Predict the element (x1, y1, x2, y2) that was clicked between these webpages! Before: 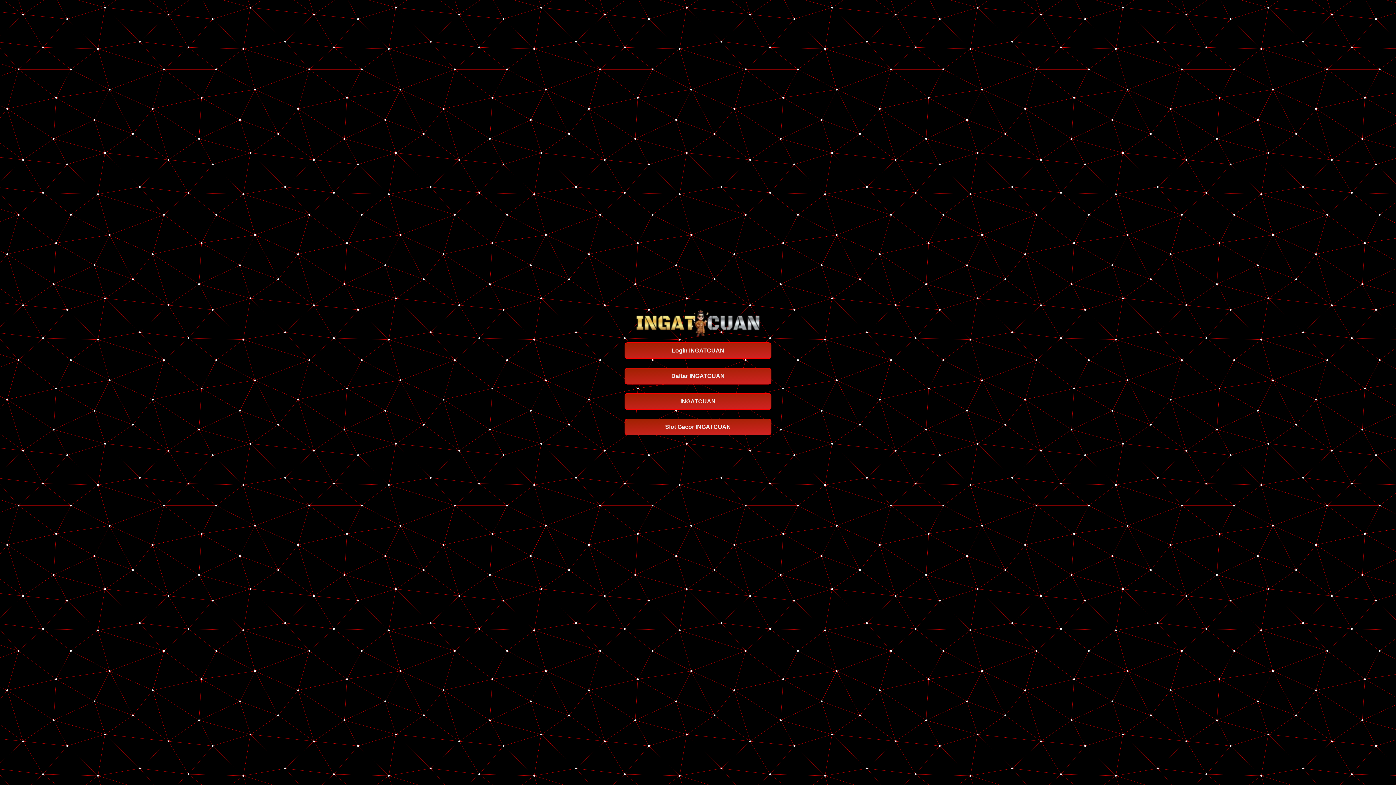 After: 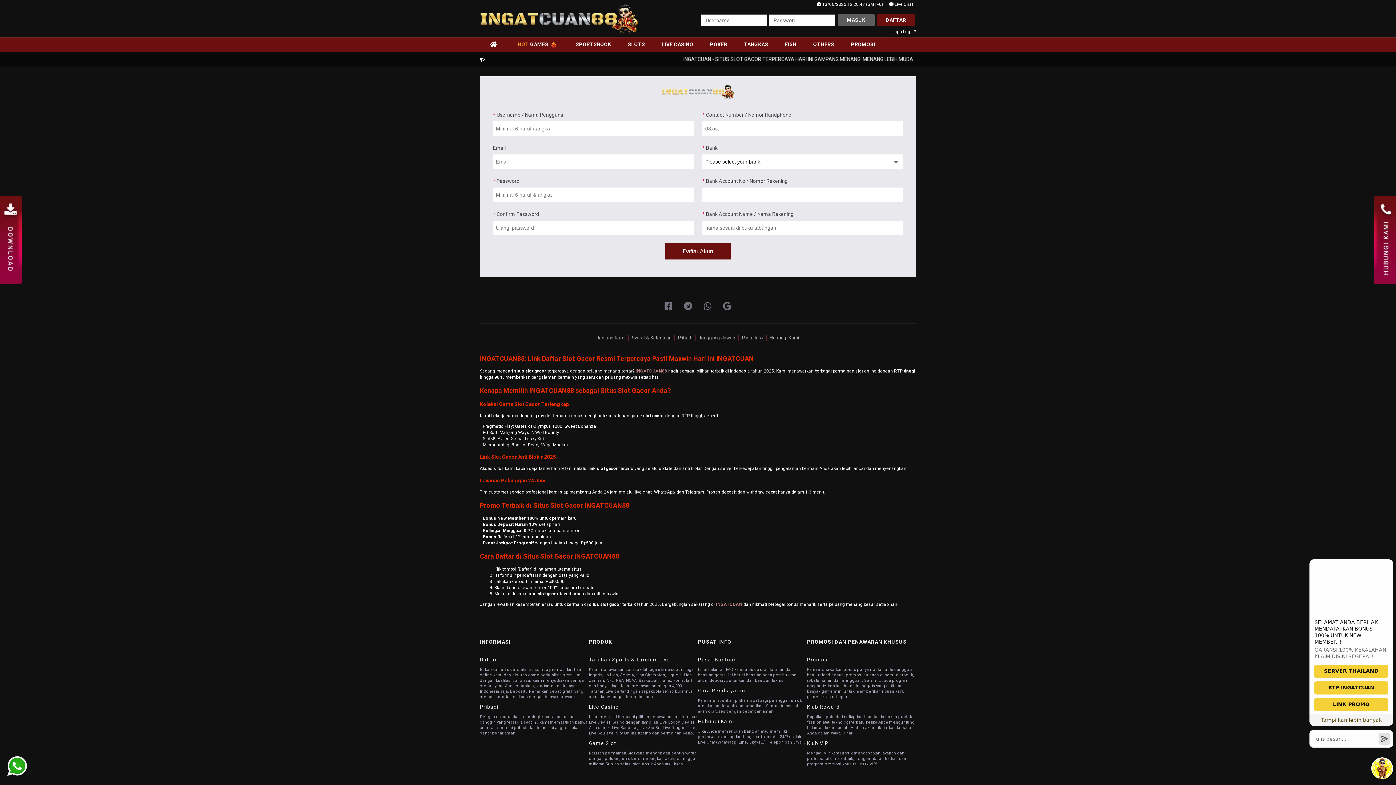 Action: label: Login INGATCUAN bbox: (624, 342, 771, 359)